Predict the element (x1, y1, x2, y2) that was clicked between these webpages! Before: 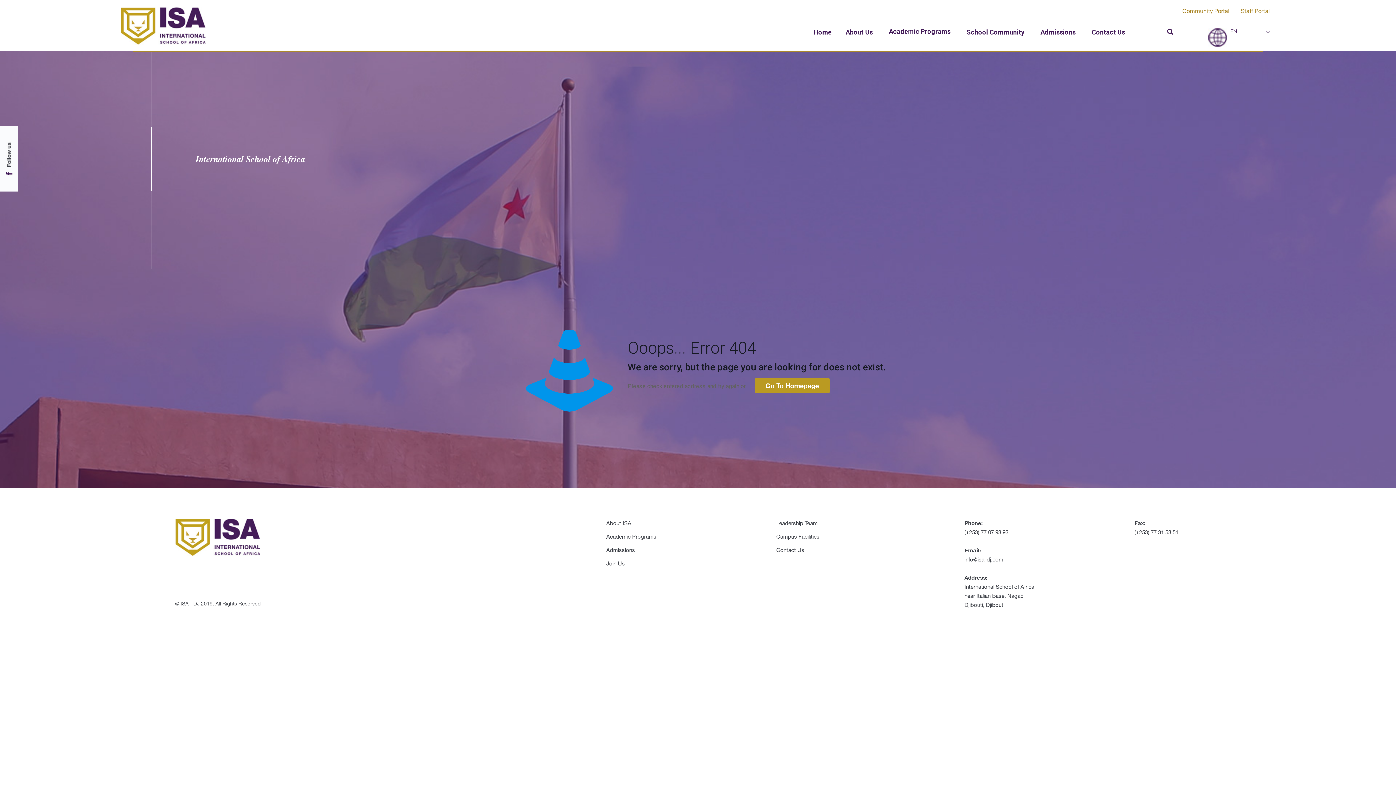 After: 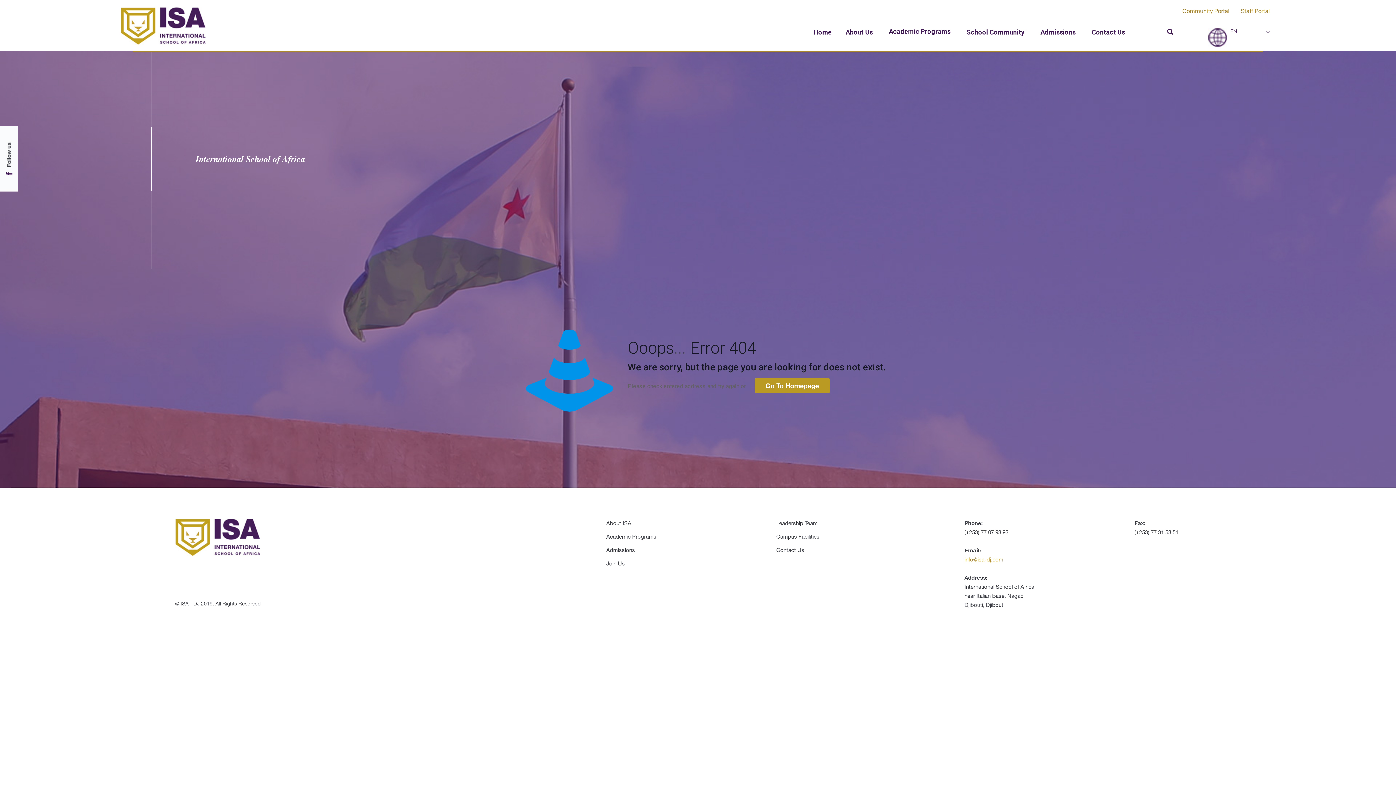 Action: label: info@isa-dj.com bbox: (964, 555, 1037, 564)